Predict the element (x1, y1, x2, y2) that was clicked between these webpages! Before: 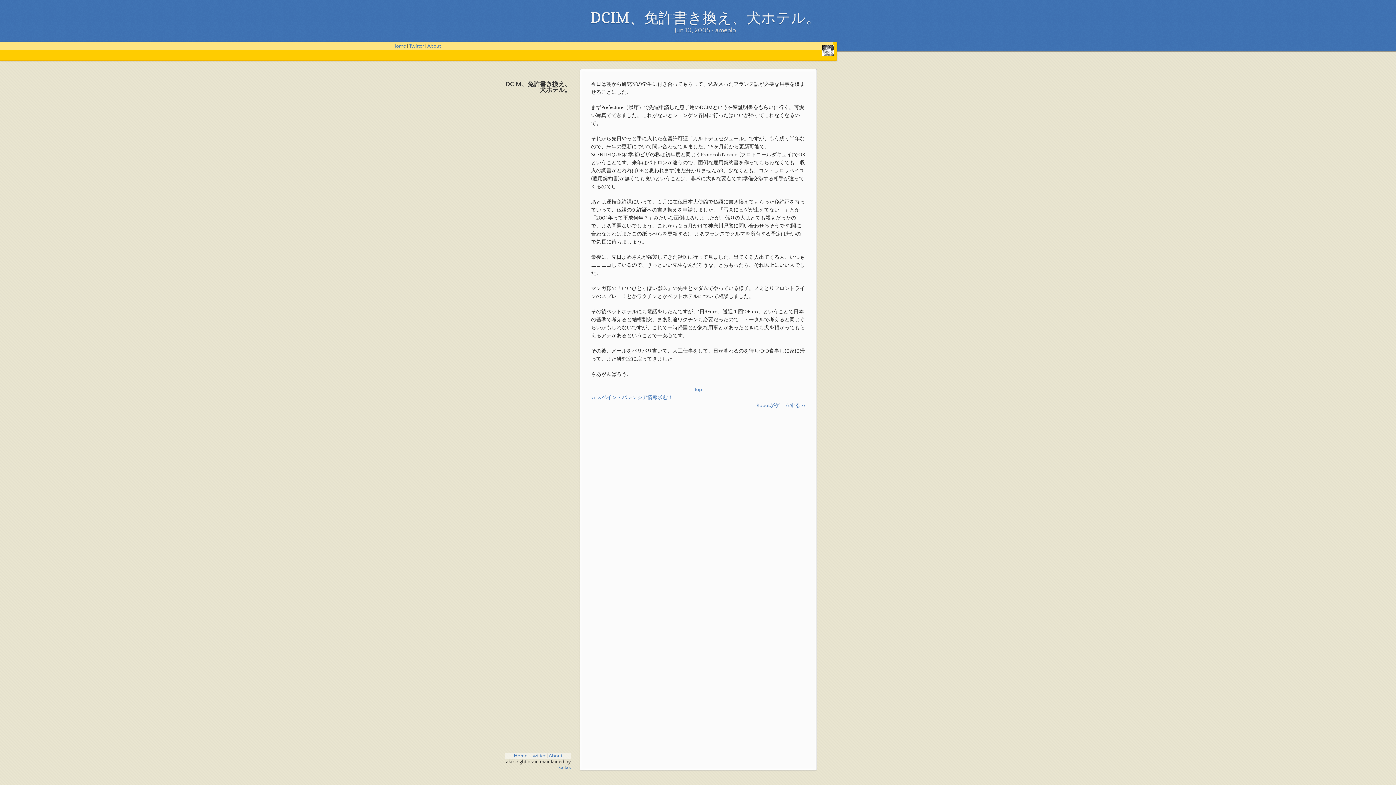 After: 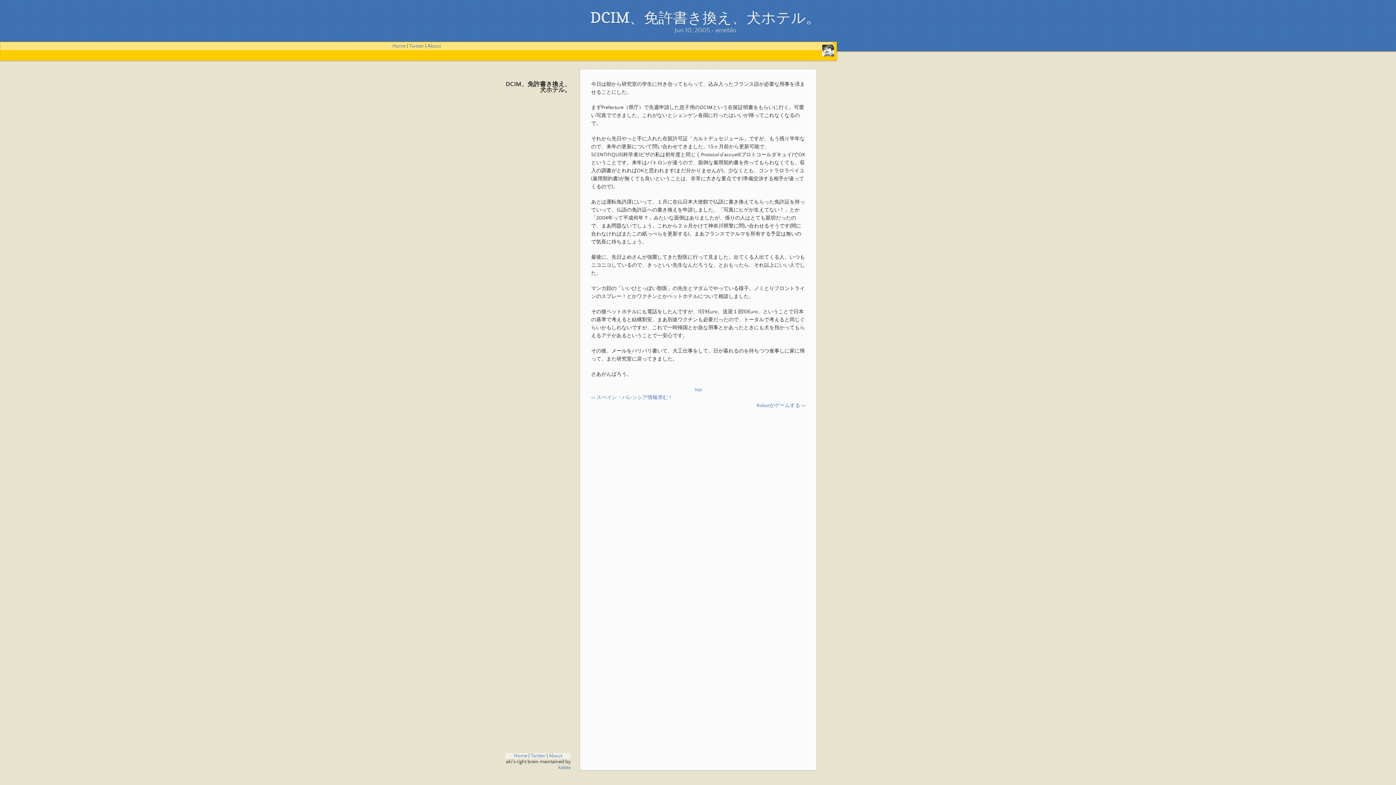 Action: bbox: (505, 81, 570, 93) label: DCIM、免許書き換え、犬ホテル。